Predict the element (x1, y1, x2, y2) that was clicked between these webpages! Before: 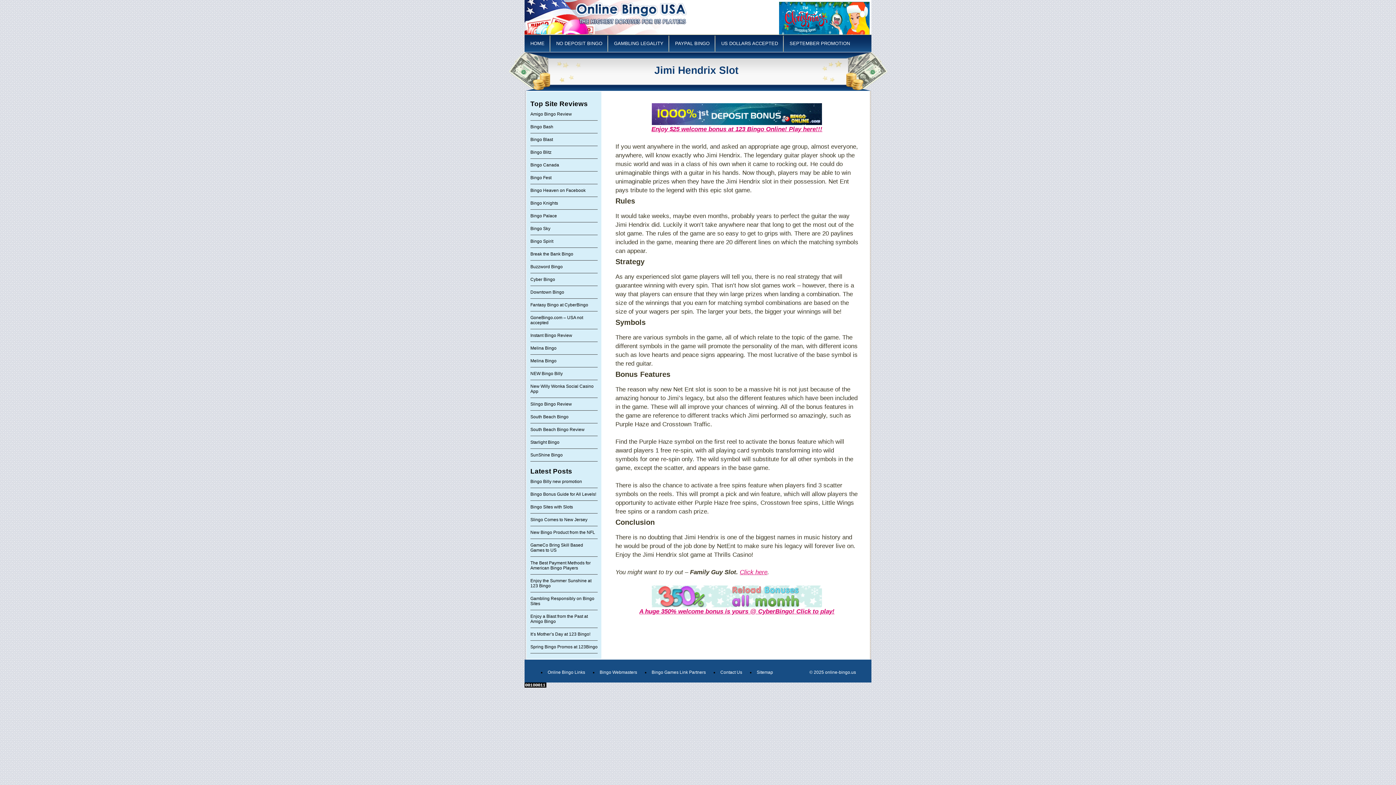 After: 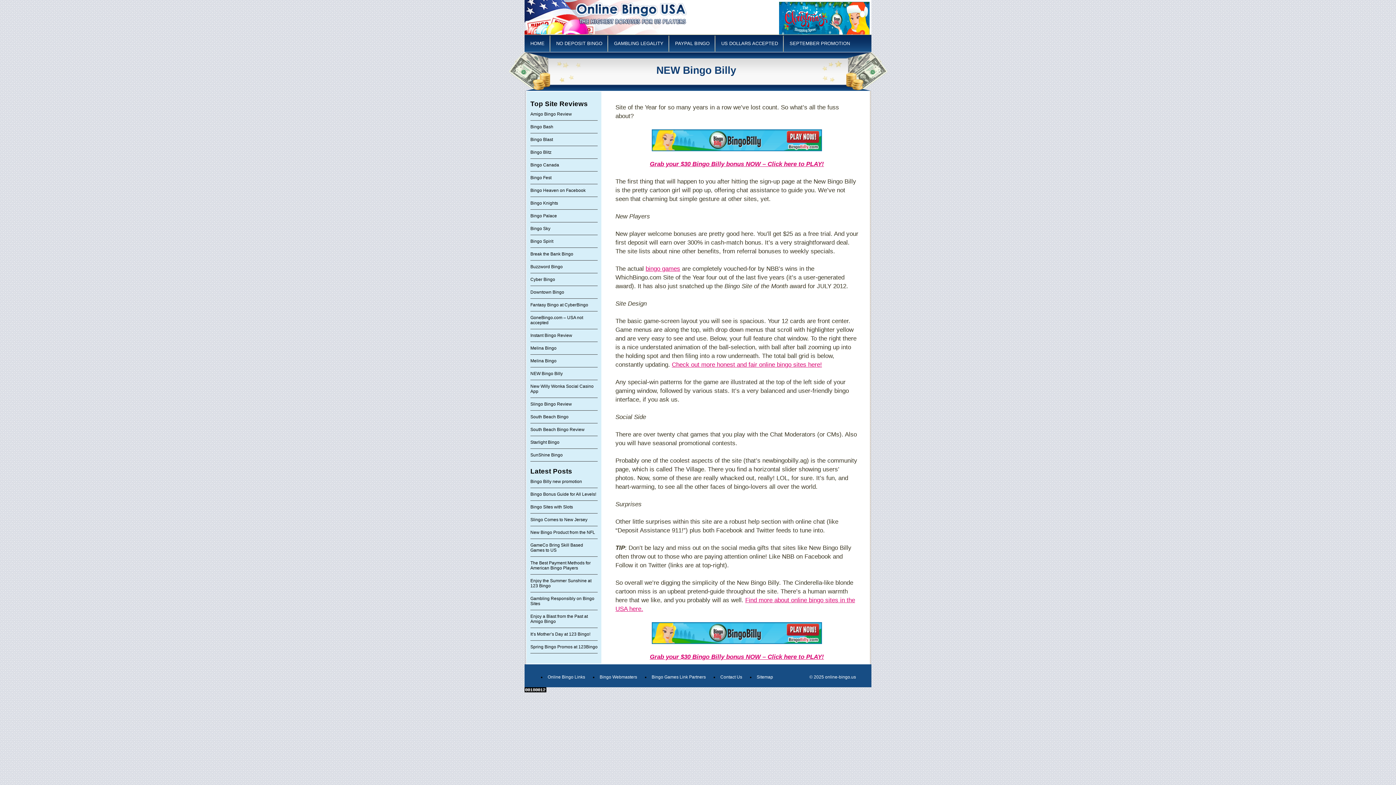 Action: bbox: (530, 367, 597, 380) label: NEW Bingo Billy